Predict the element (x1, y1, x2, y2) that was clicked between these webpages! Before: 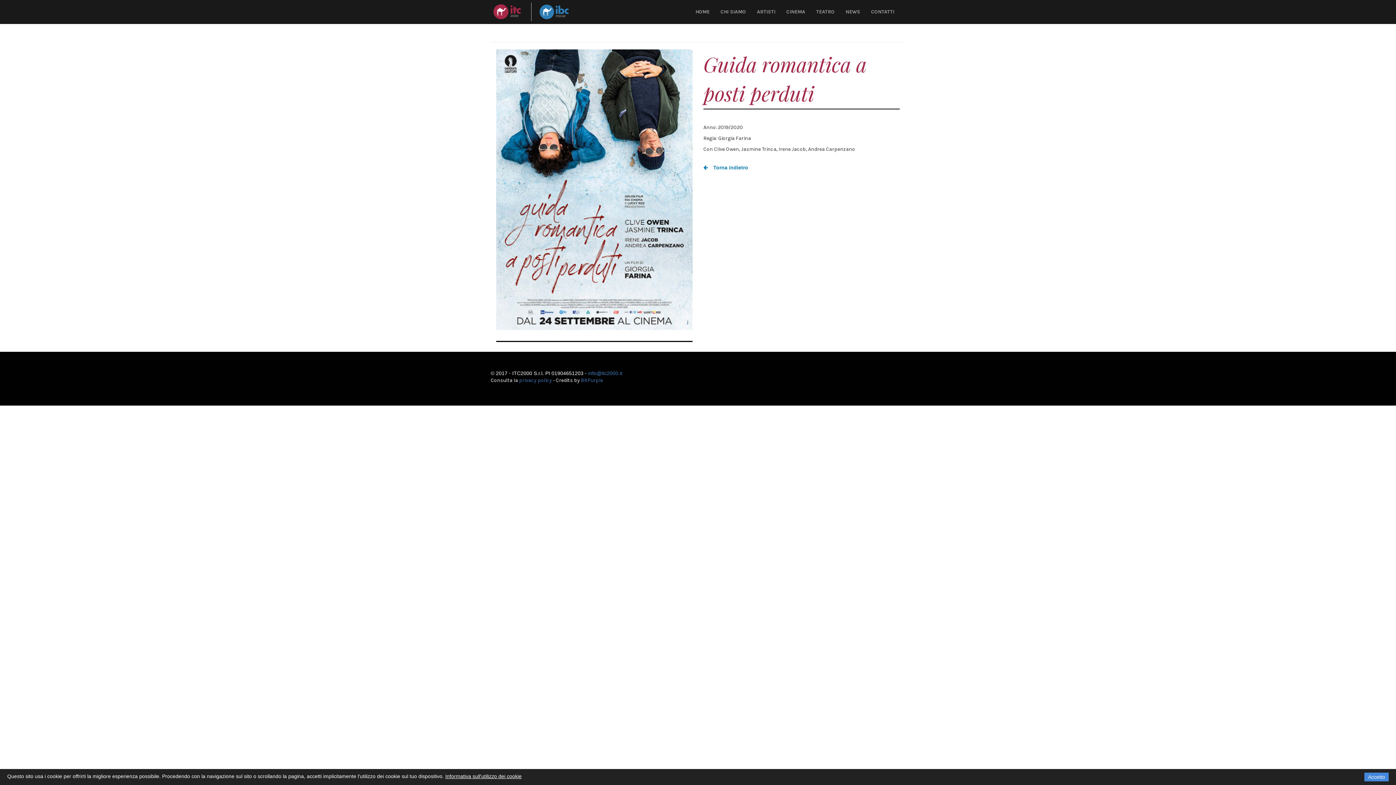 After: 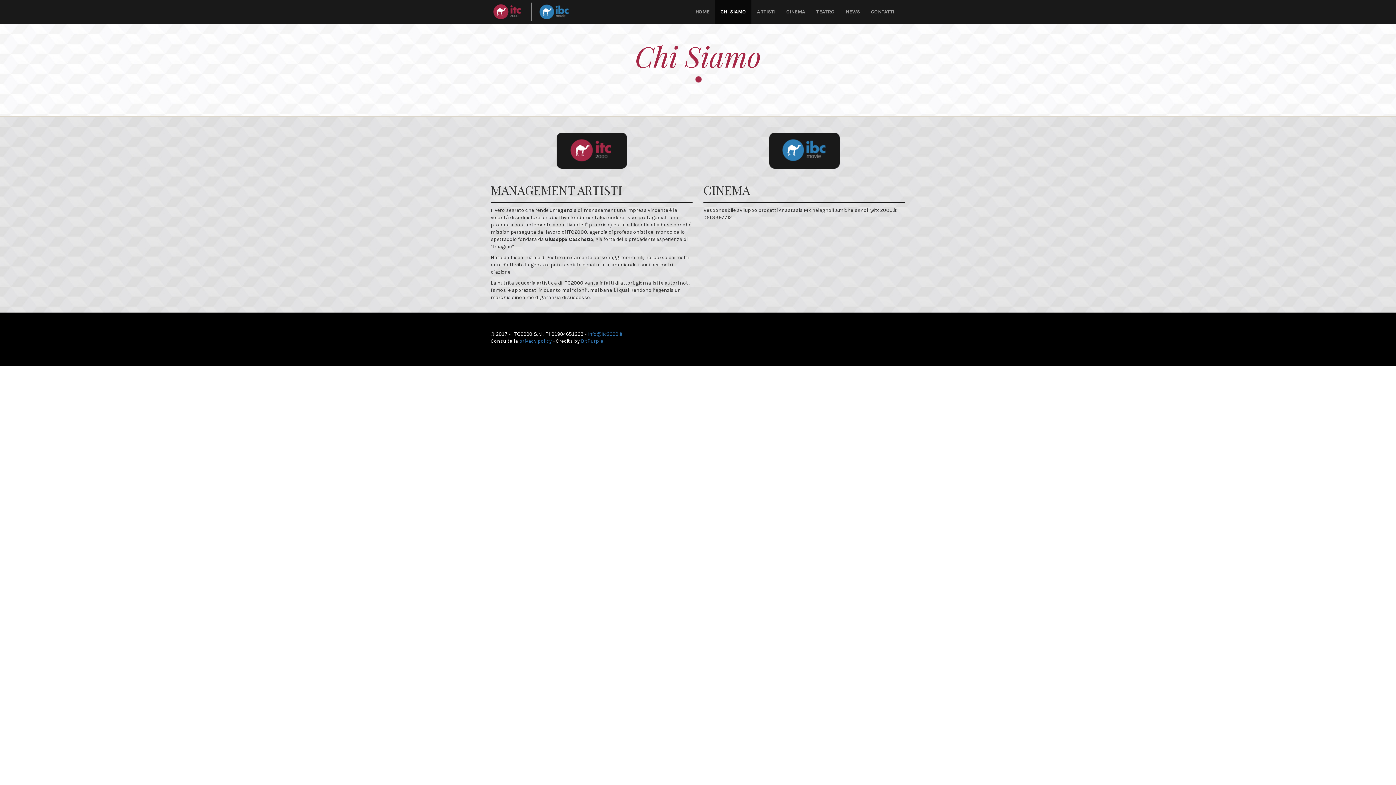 Action: bbox: (715, 0, 751, 23) label: CHI SIAMO